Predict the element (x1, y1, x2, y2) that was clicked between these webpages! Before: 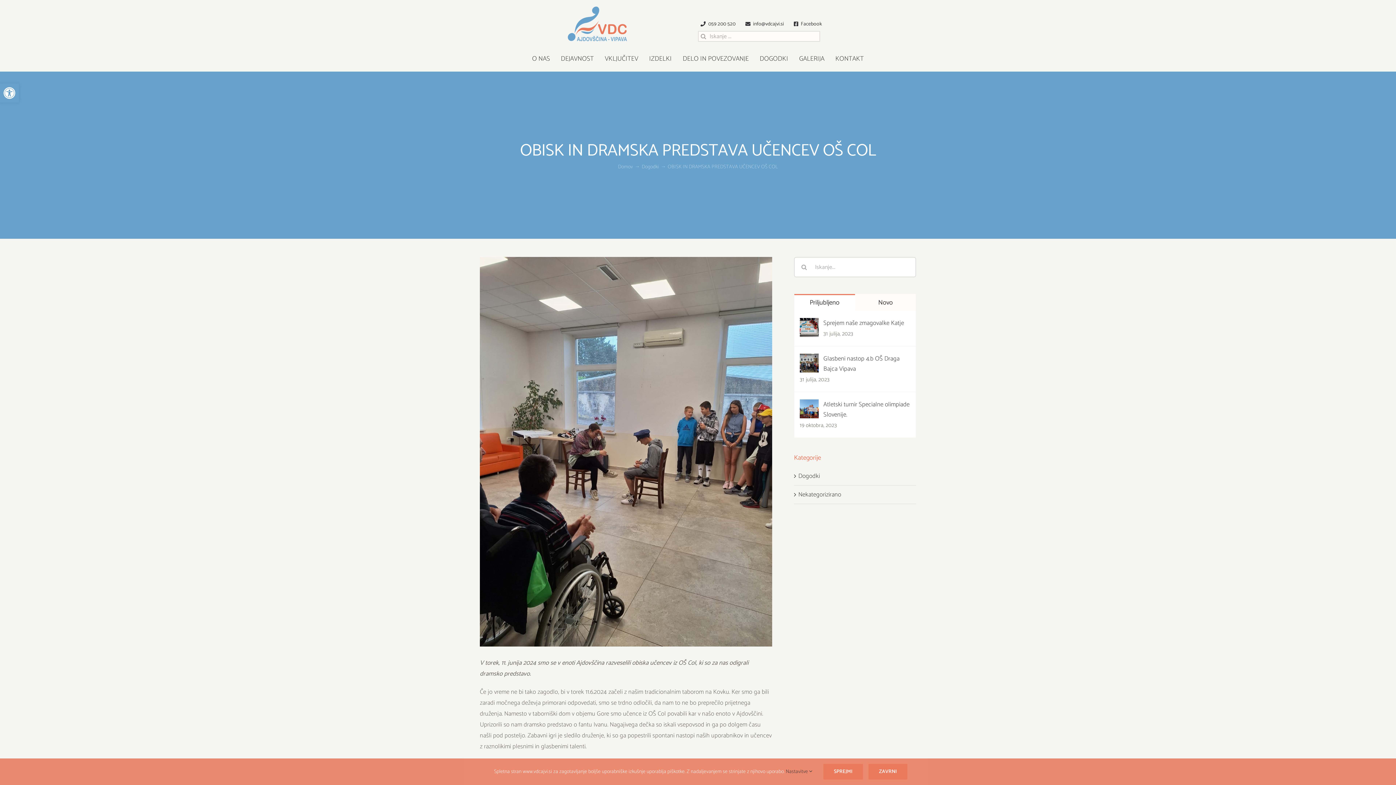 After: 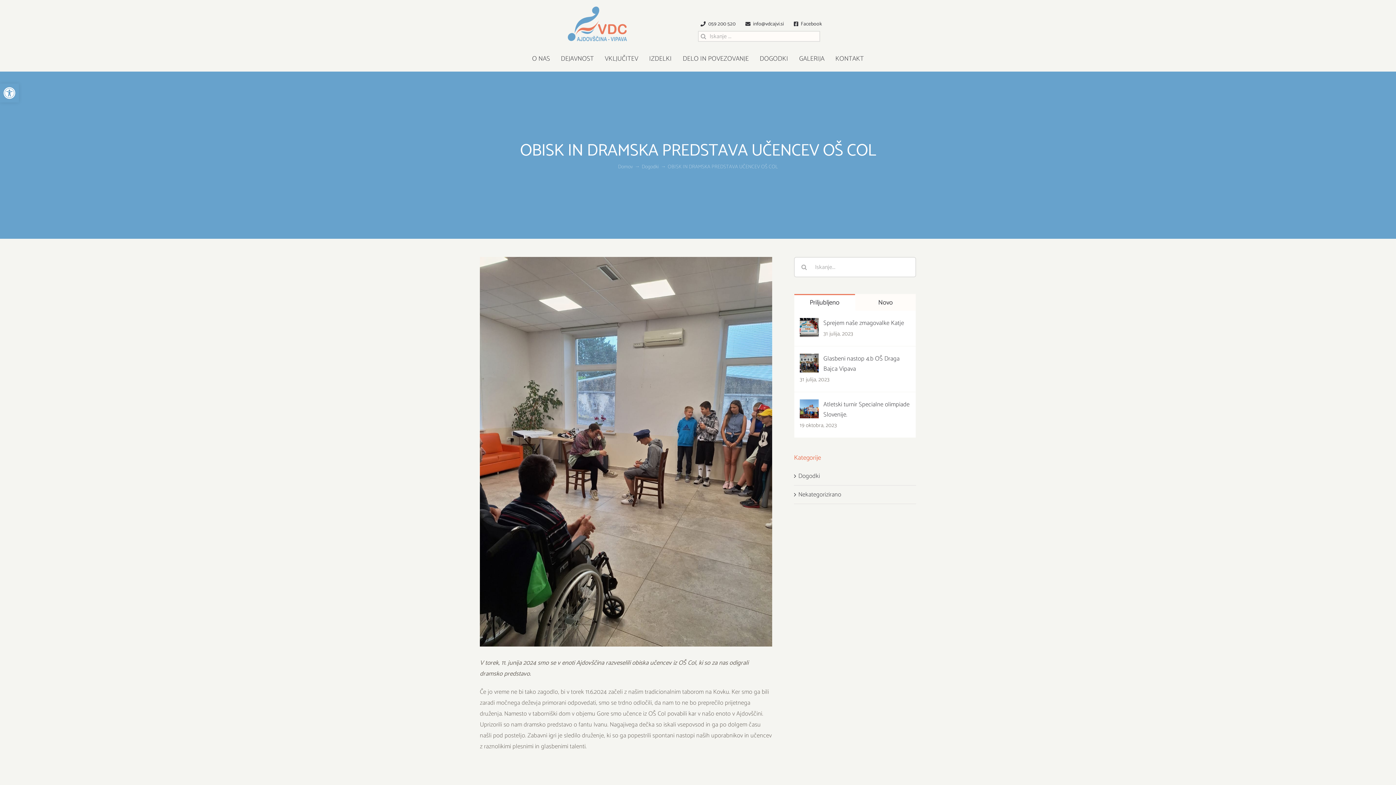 Action: label: SPREJMI bbox: (823, 764, 863, 780)